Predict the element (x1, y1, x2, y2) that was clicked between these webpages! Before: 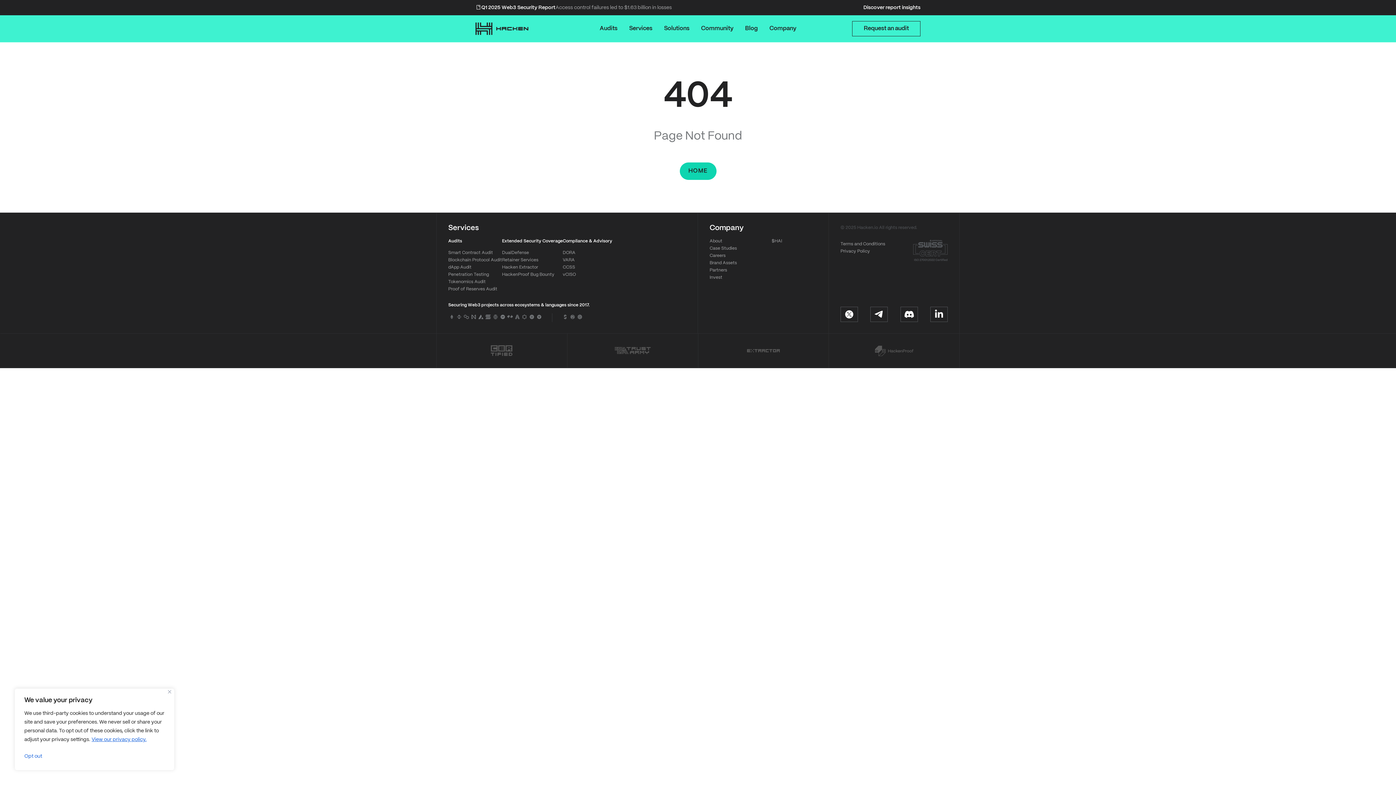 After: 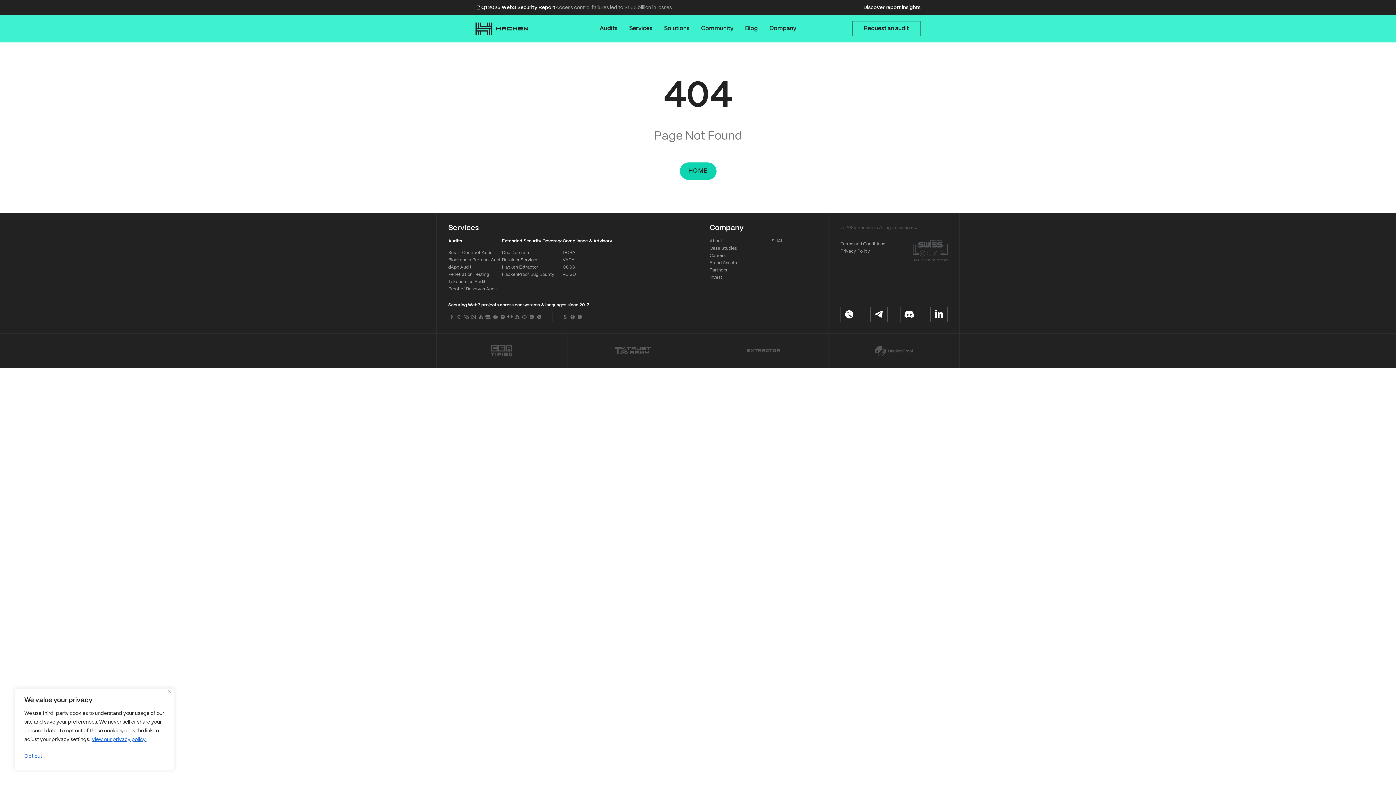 Action: label: hacken Twitter bbox: (840, 307, 858, 321)